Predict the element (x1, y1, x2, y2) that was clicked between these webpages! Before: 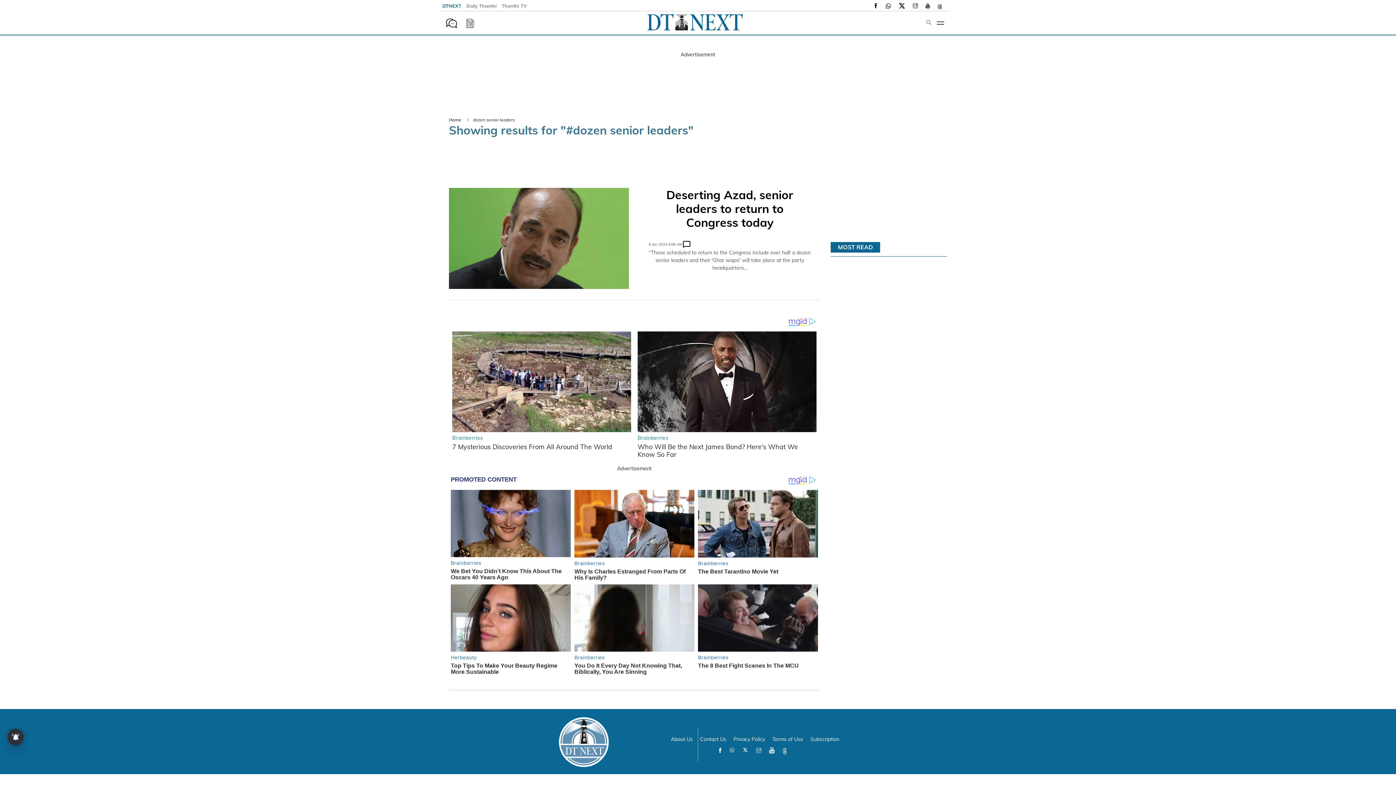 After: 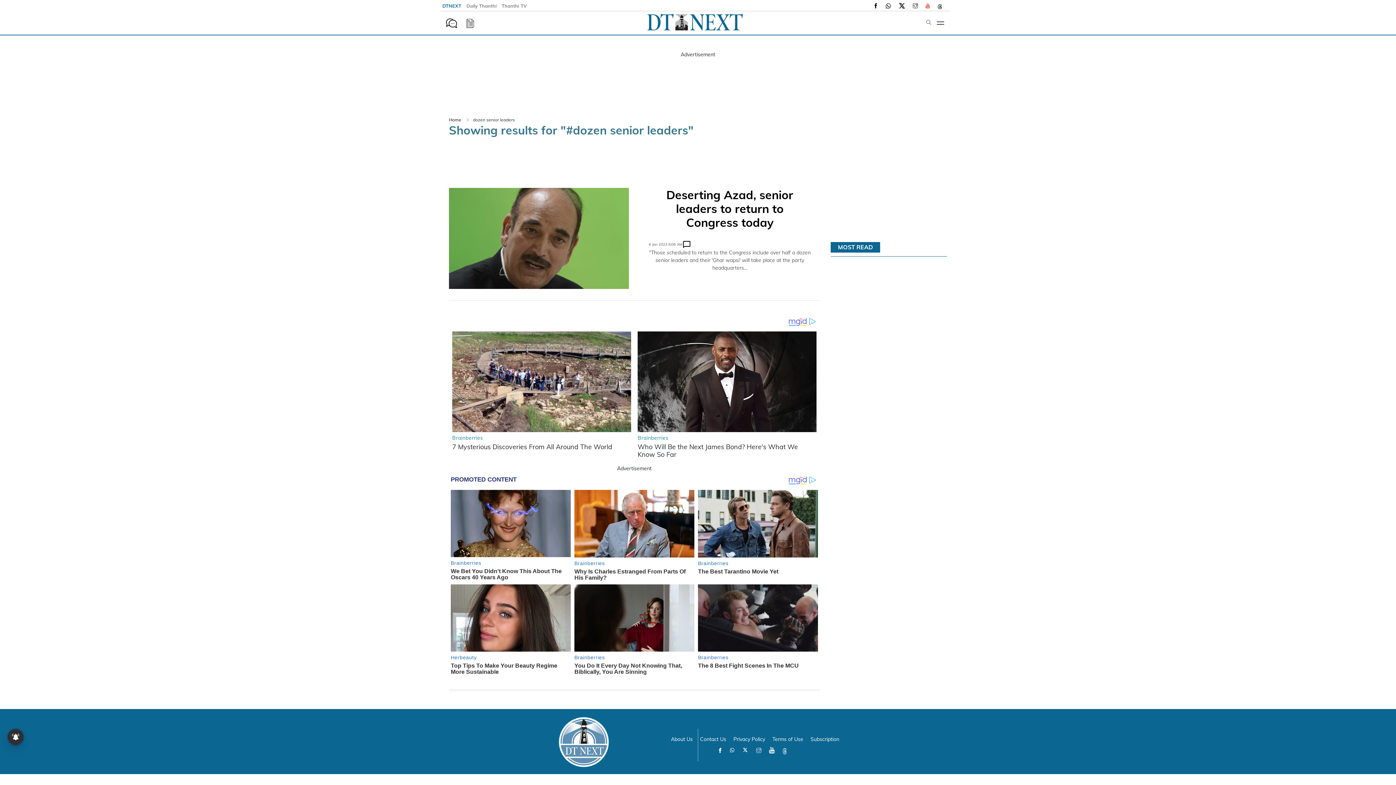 Action: bbox: (925, 2, 930, 9)